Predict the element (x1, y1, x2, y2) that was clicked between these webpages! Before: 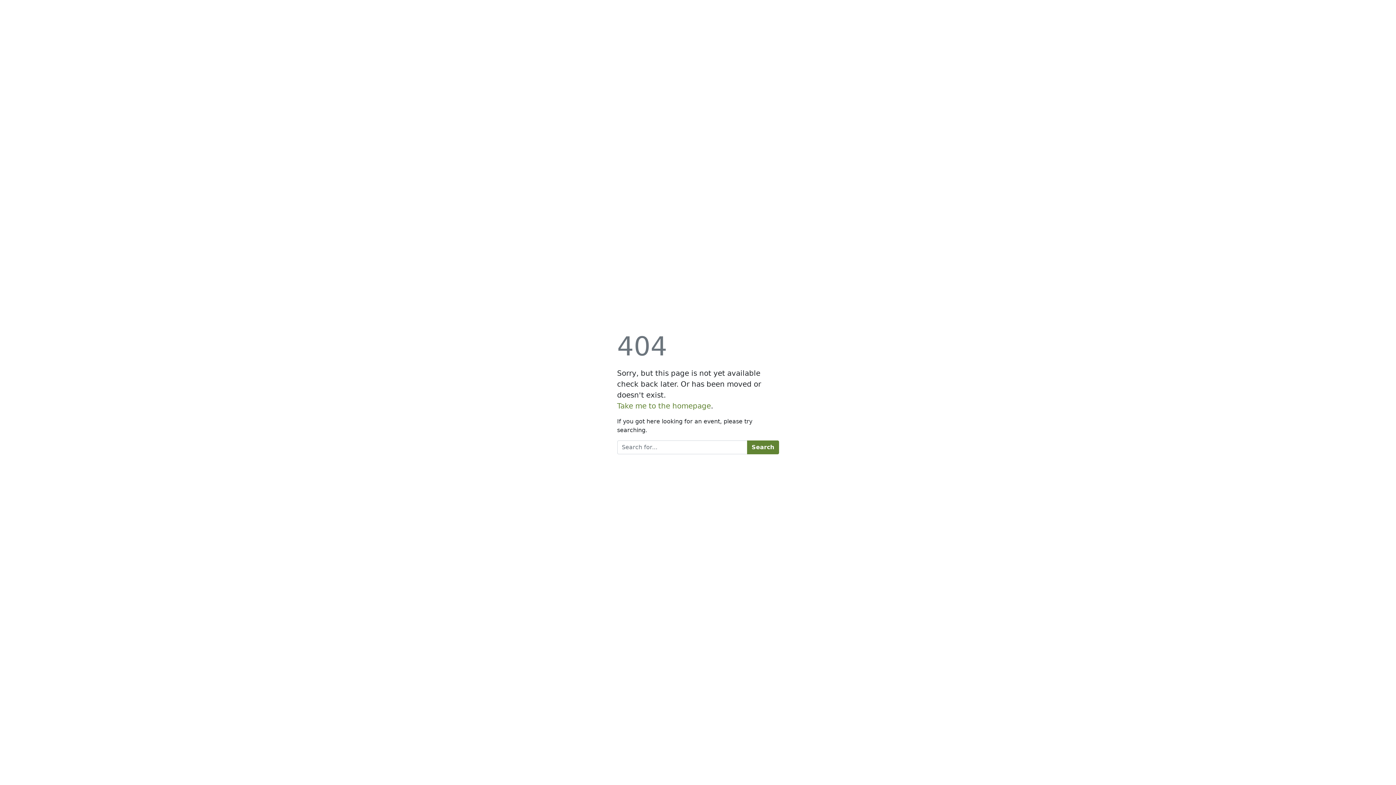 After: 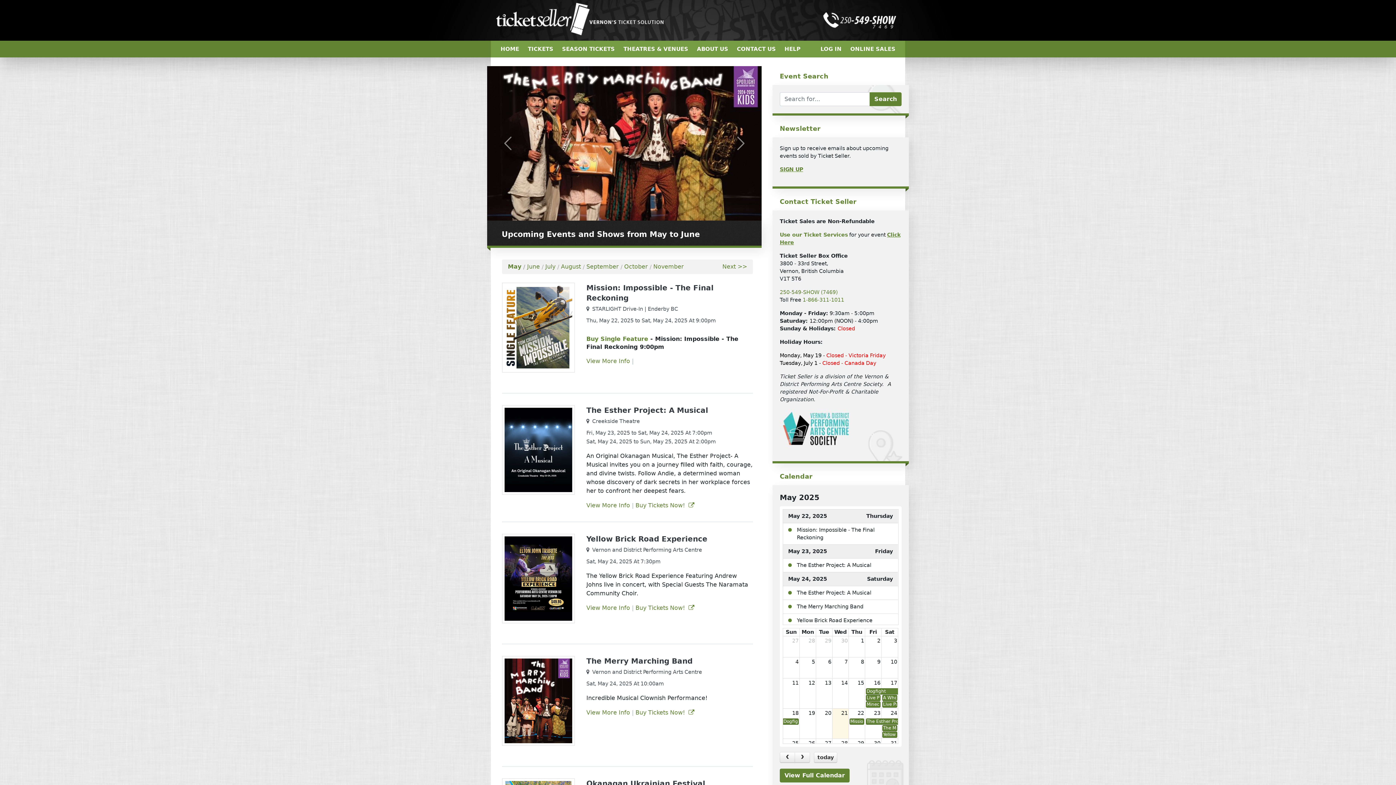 Action: bbox: (617, 401, 711, 410) label: Take me to the homepage